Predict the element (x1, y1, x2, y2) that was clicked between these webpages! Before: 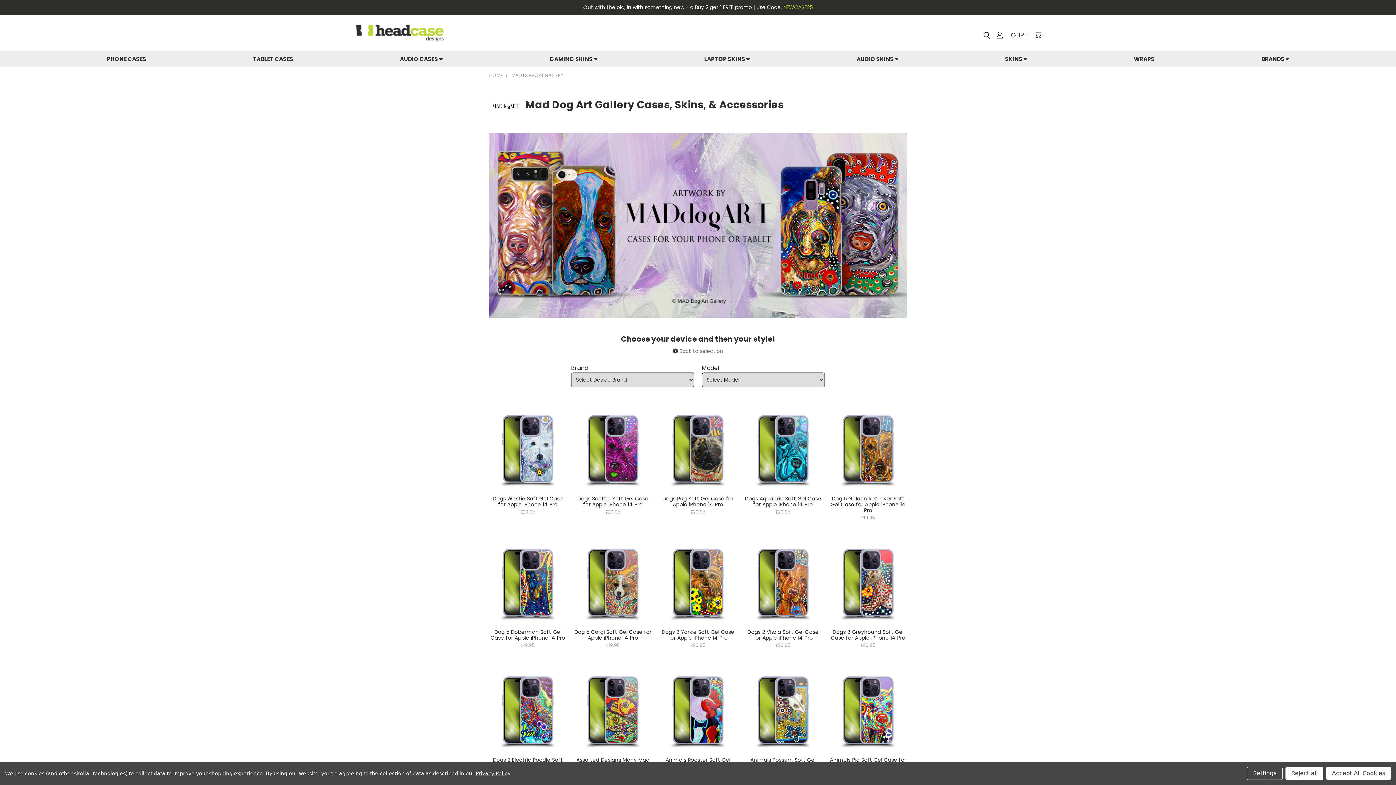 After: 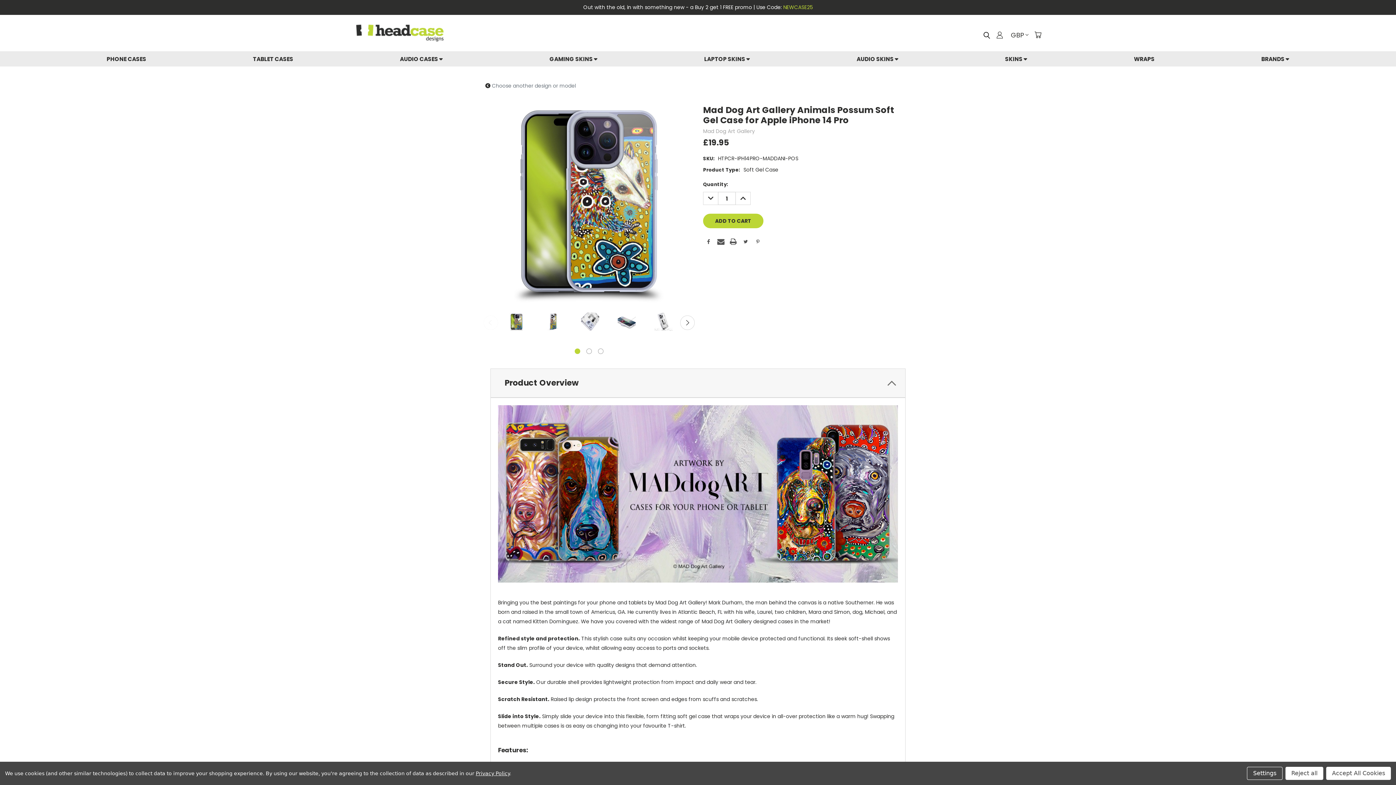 Action: bbox: (744, 664, 822, 757)